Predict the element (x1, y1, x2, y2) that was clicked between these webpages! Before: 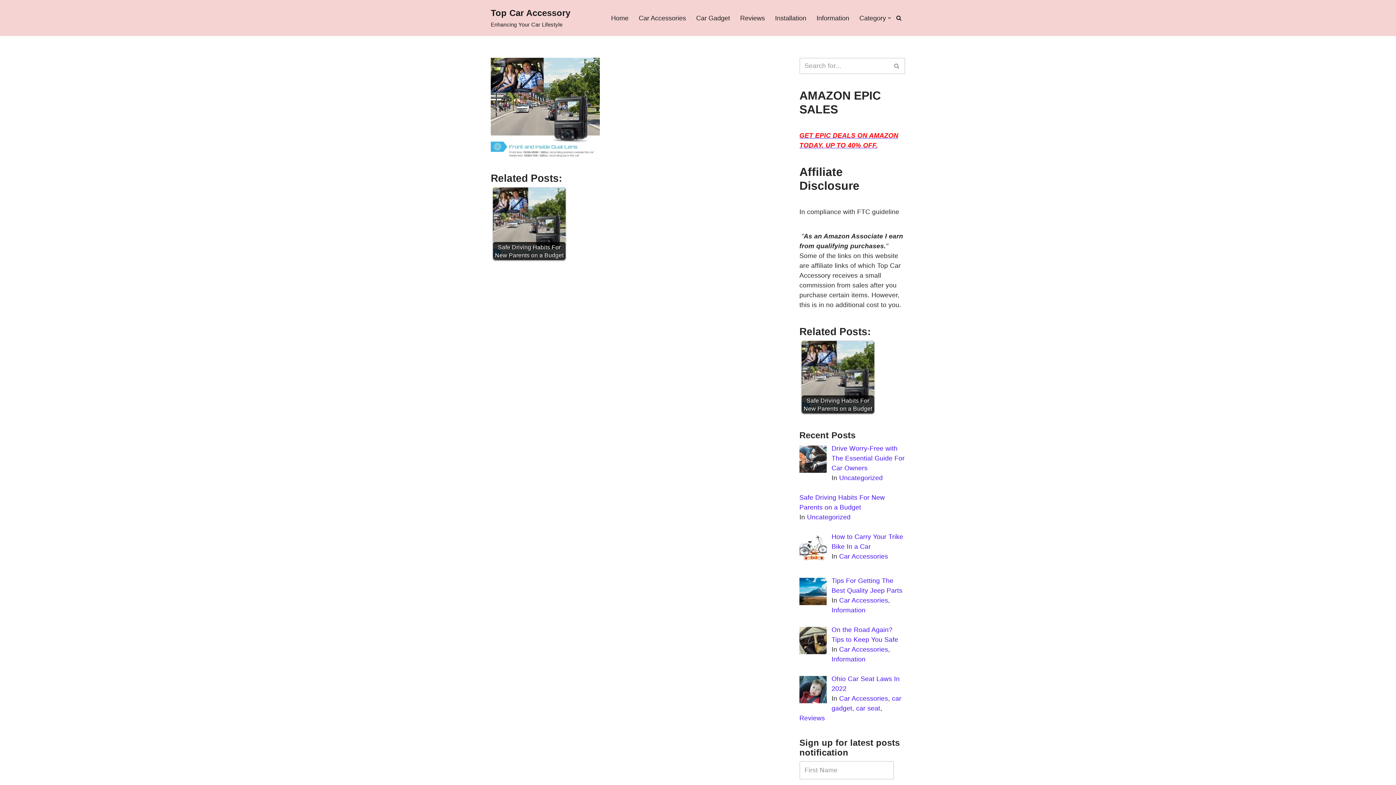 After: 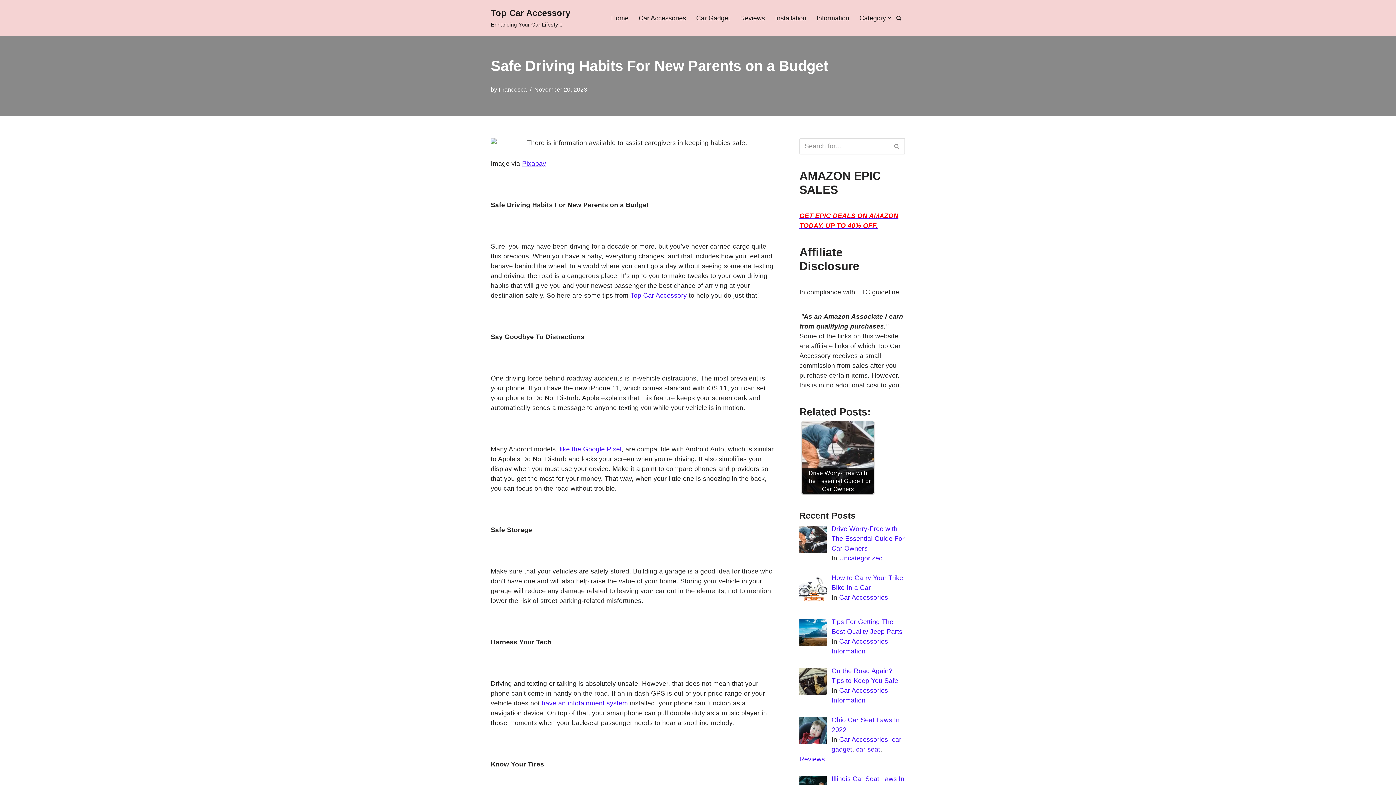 Action: bbox: (801, 341, 874, 413) label: Safe Driving Habits For New Parents on a Budget